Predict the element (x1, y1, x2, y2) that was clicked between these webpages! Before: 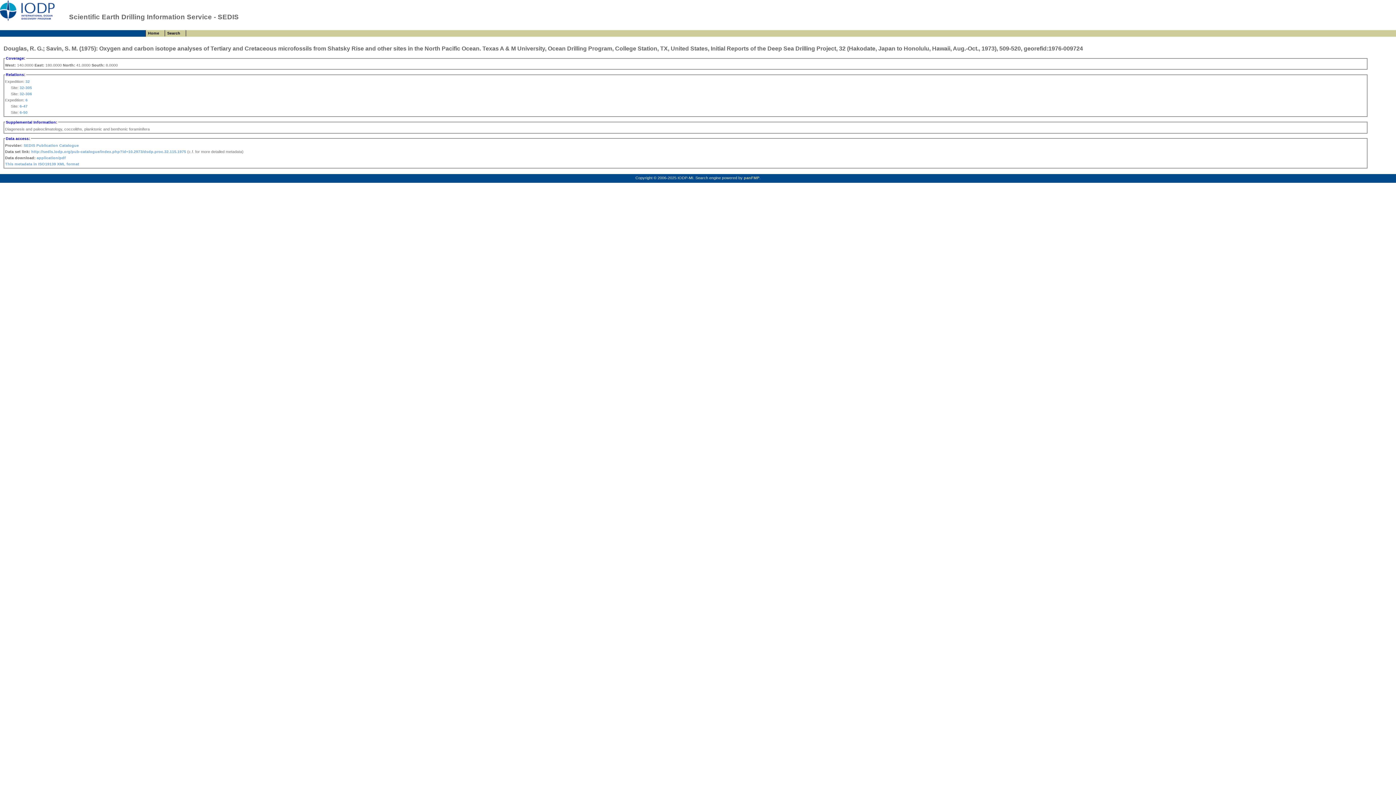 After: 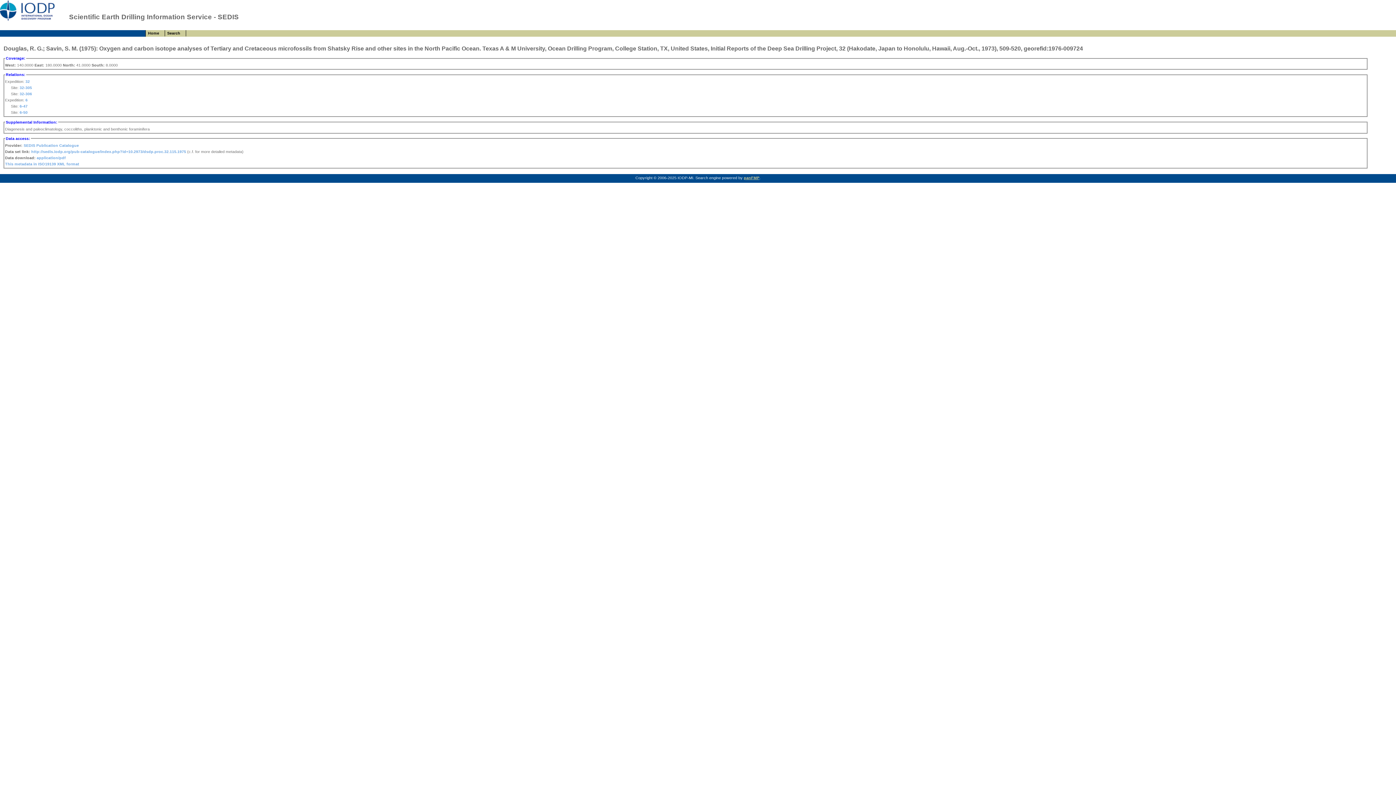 Action: label: panFMP bbox: (744, 175, 759, 180)